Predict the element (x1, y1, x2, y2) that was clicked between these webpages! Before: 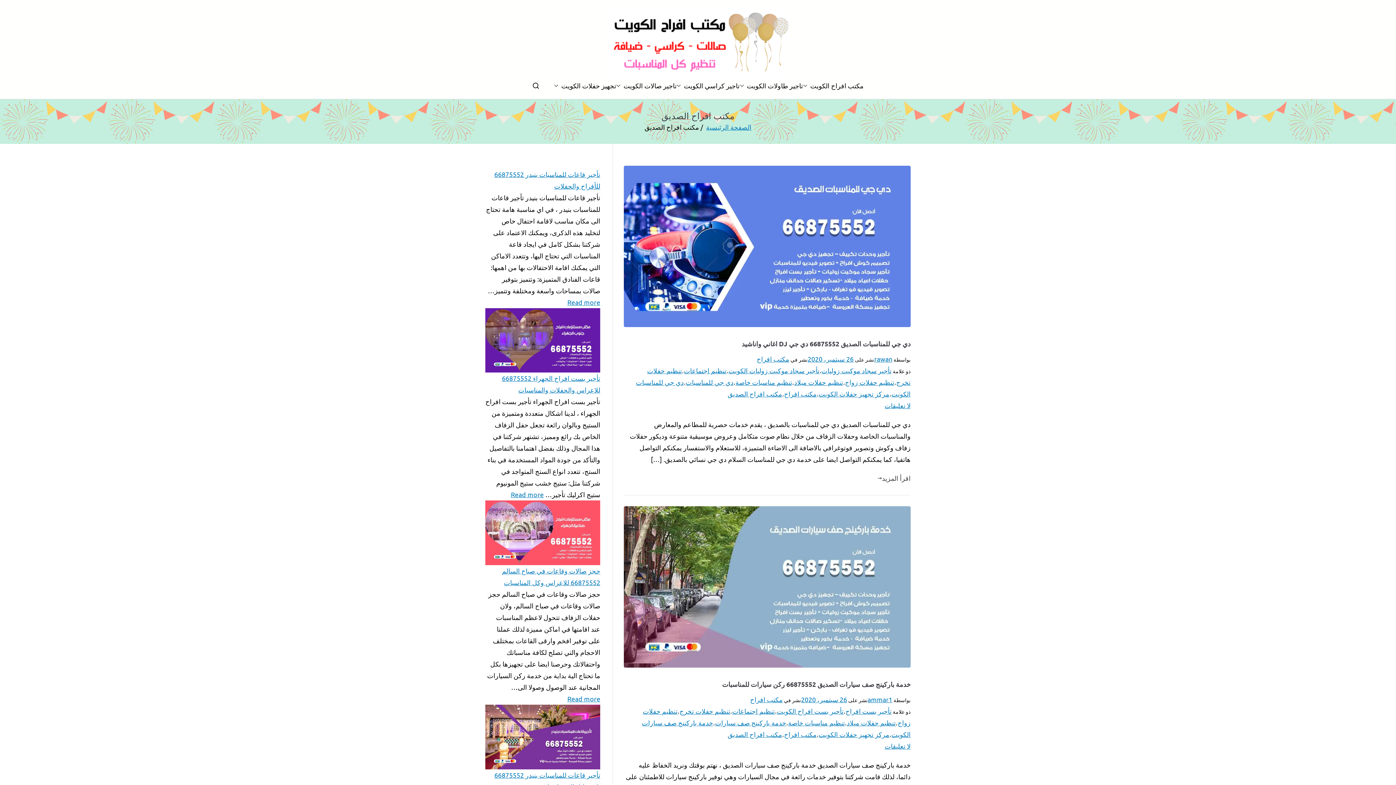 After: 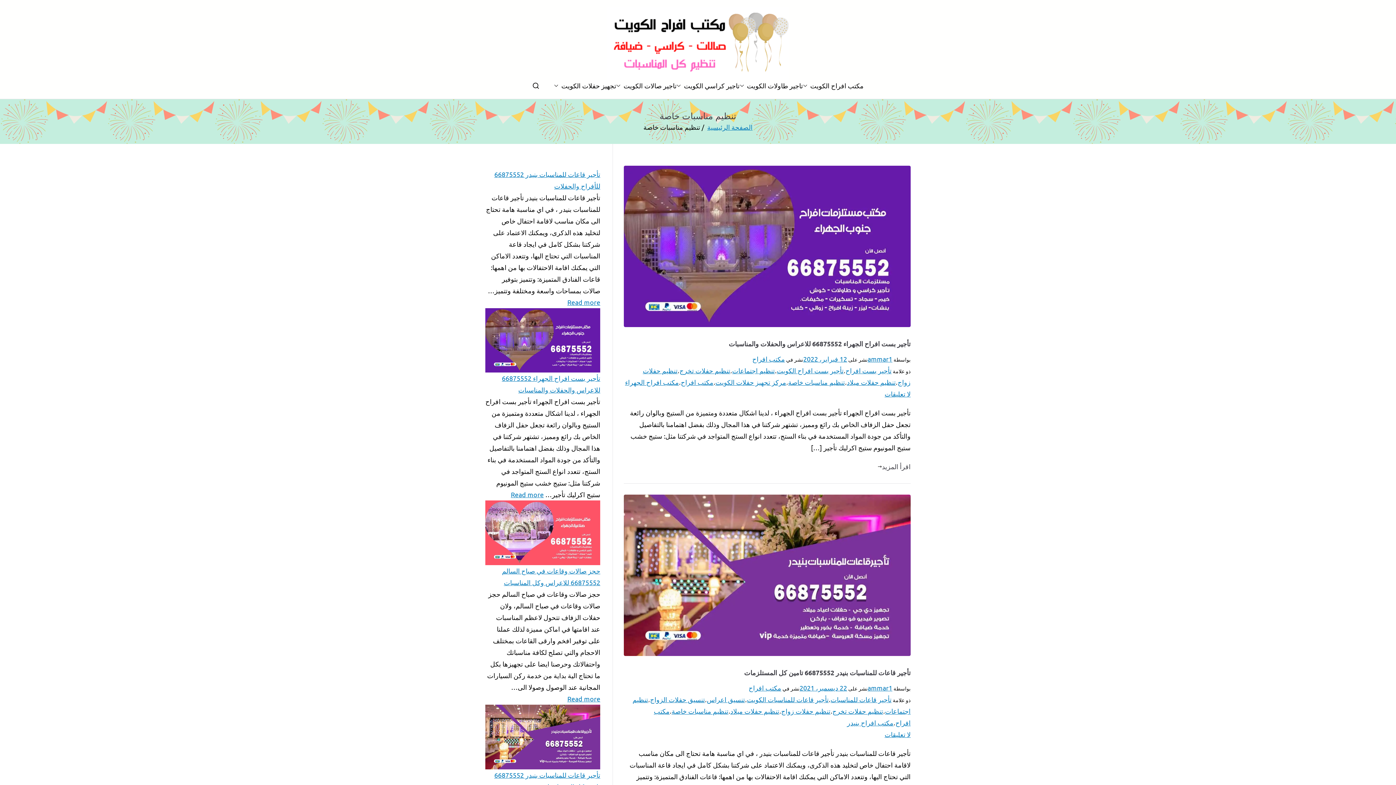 Action: bbox: (735, 378, 792, 386) label: تنظيم مناسبات خاصة